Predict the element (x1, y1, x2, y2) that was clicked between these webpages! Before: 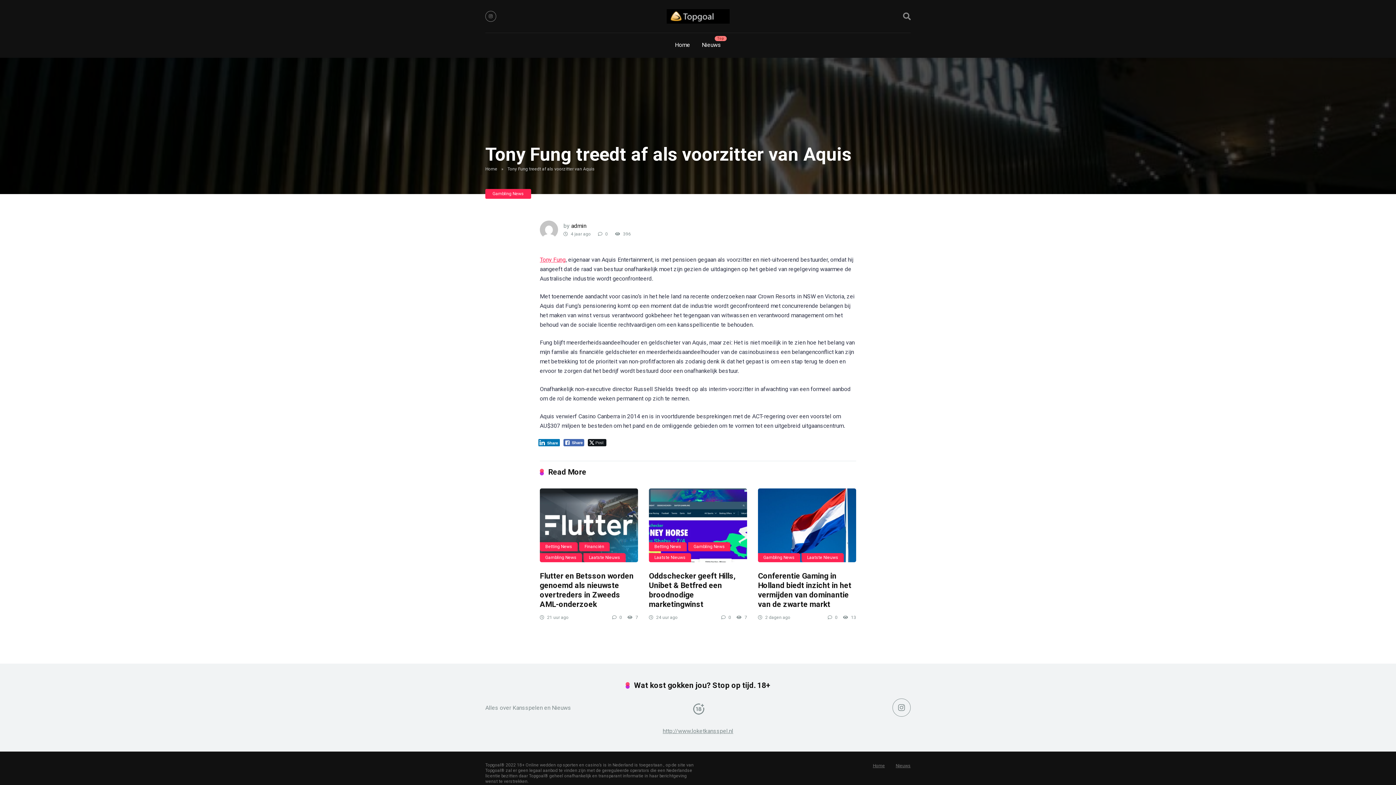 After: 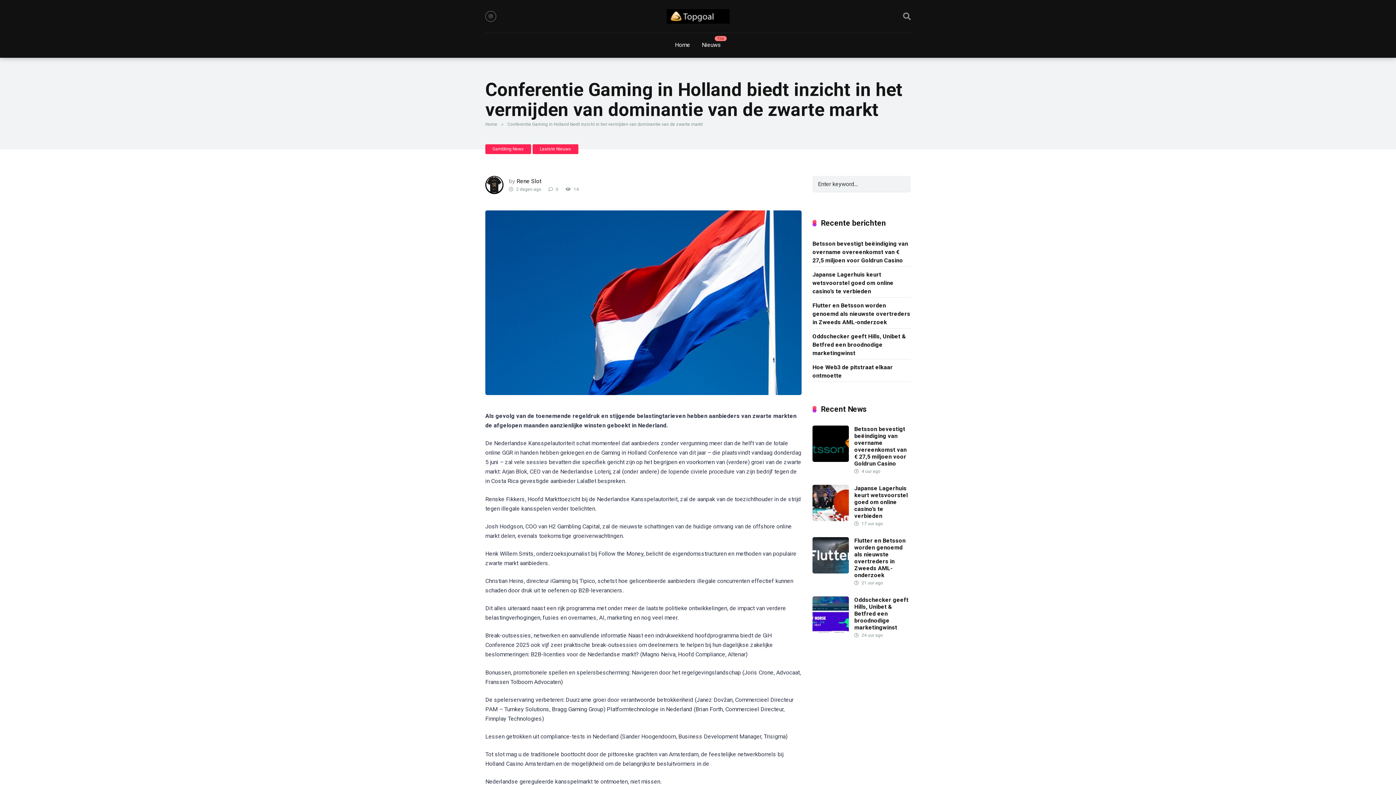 Action: label: Conferentie Gaming in Holland biedt inzicht in het vermijden van dominantie van de zwarte markt bbox: (758, 571, 851, 608)